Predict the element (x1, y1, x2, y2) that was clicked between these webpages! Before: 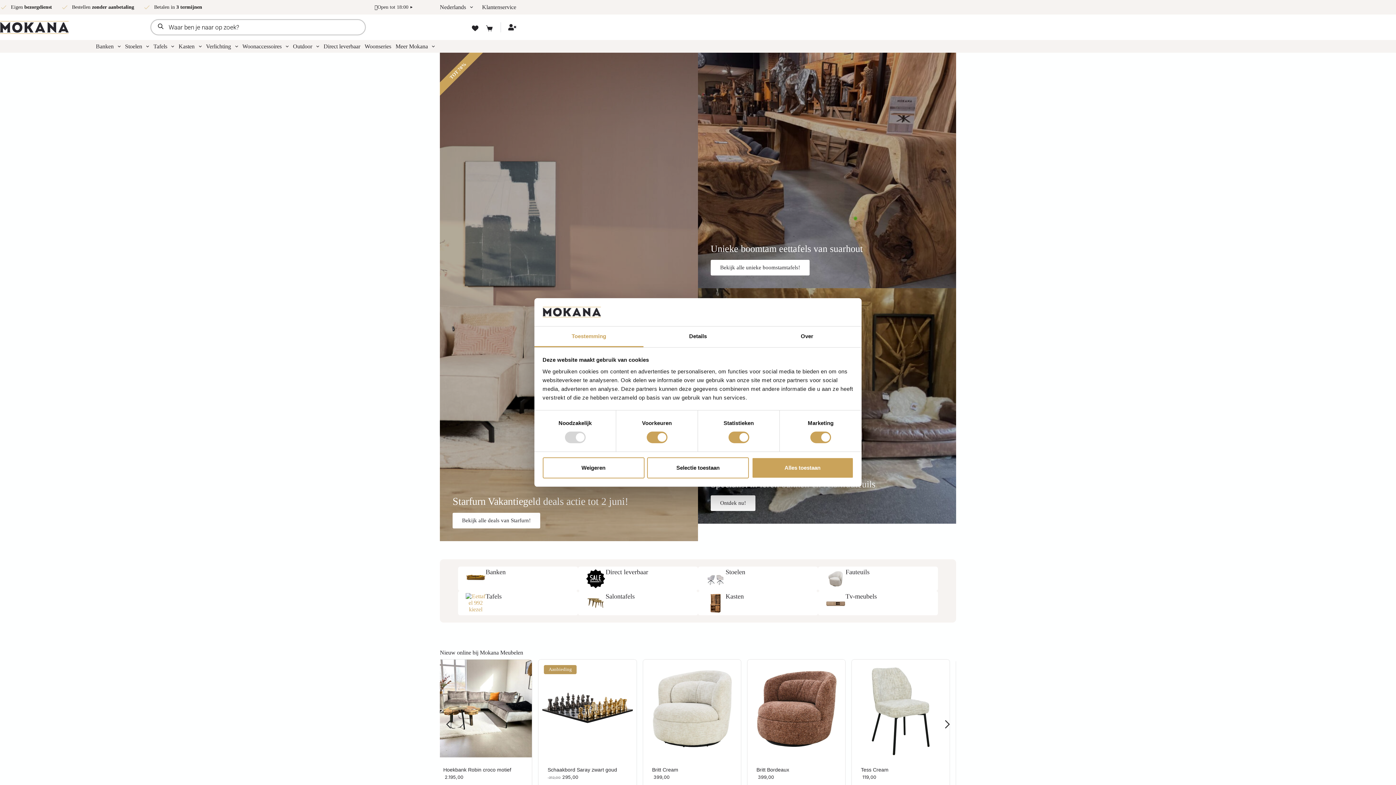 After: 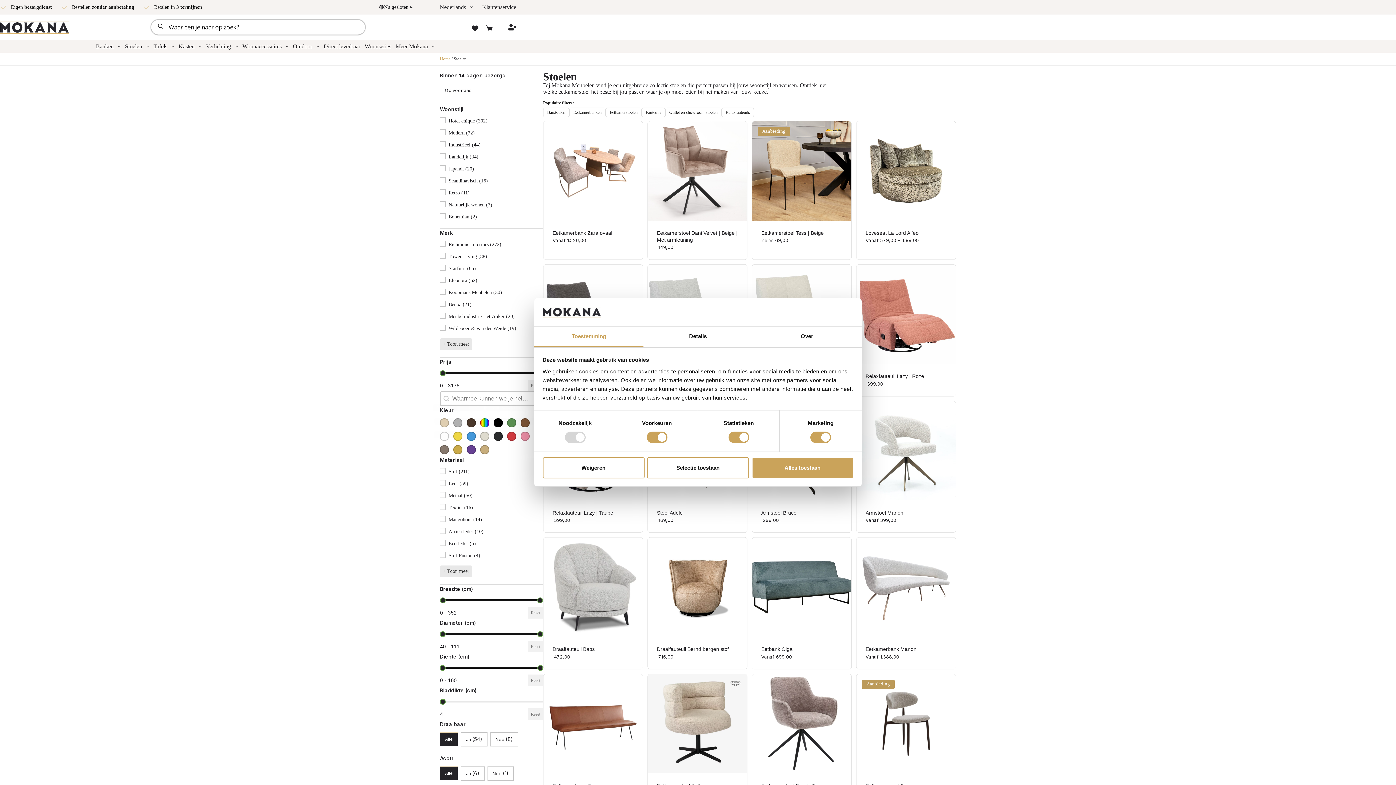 Action: bbox: (122, 40, 151, 52) label: Stoelen